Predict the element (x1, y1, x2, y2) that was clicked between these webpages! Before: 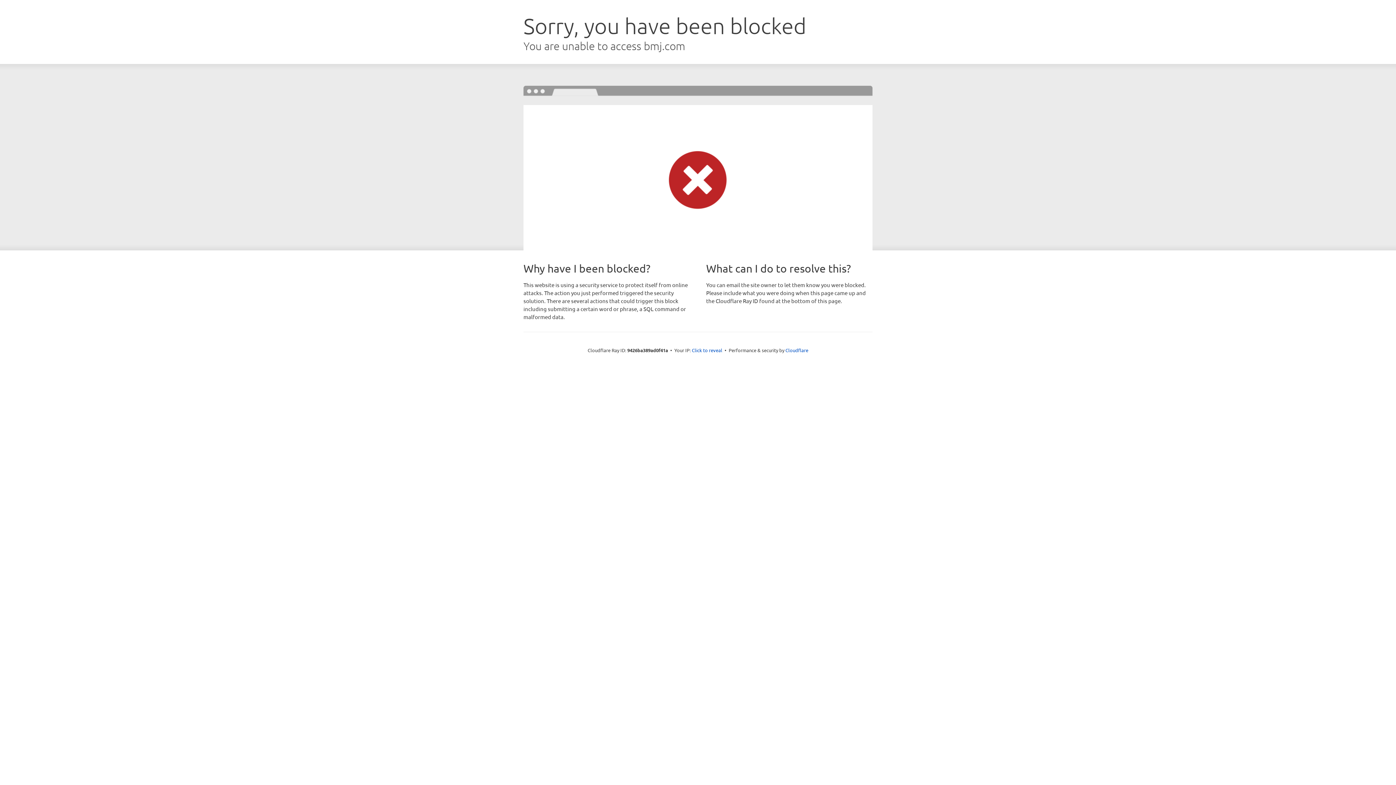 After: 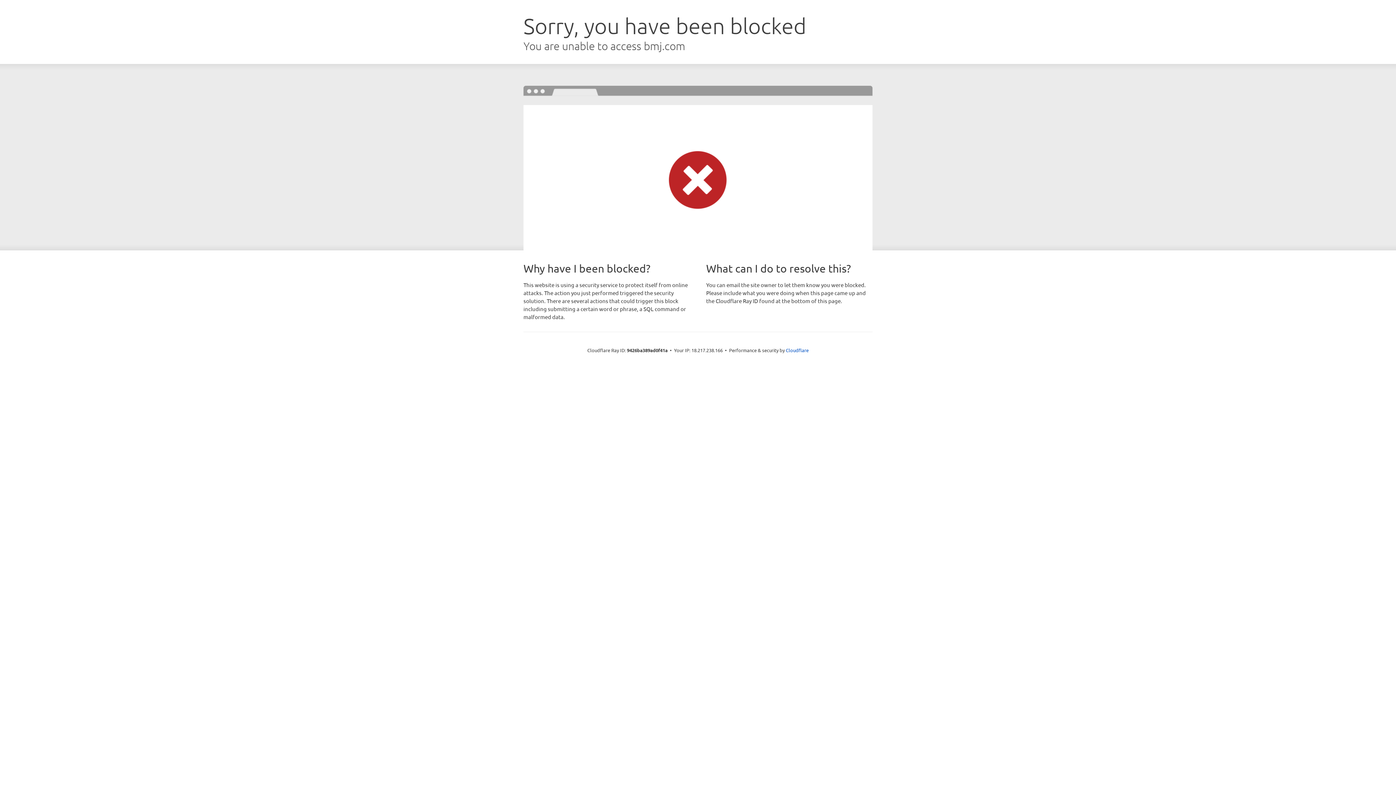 Action: bbox: (692, 346, 722, 353) label: Click to reveal